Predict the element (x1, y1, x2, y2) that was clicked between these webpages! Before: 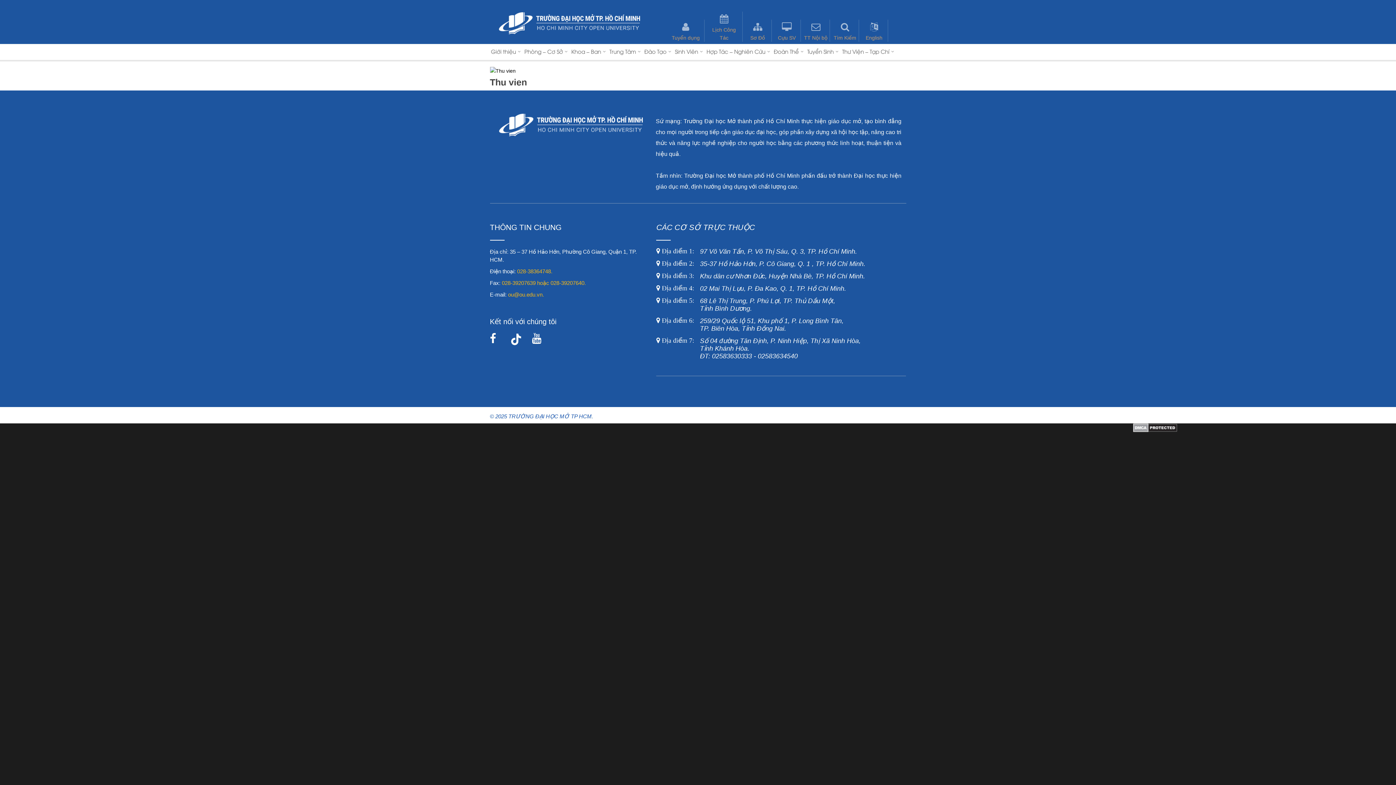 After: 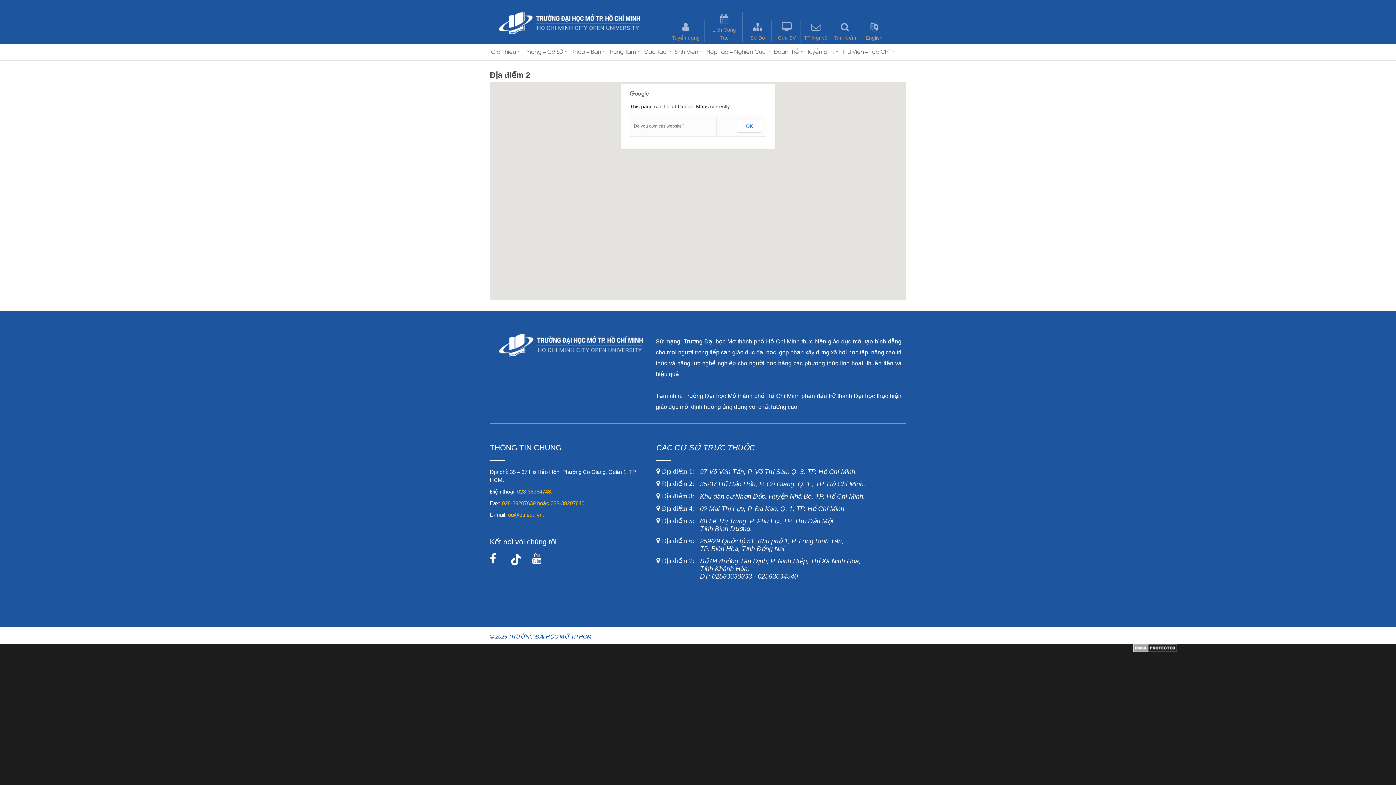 Action: label:  Địa điểm 2:
35-37 Hồ Hảo Hớn, P. Cô Giang, Q. 1 , TP. Hồ Chí Minh. bbox: (656, 260, 906, 272)